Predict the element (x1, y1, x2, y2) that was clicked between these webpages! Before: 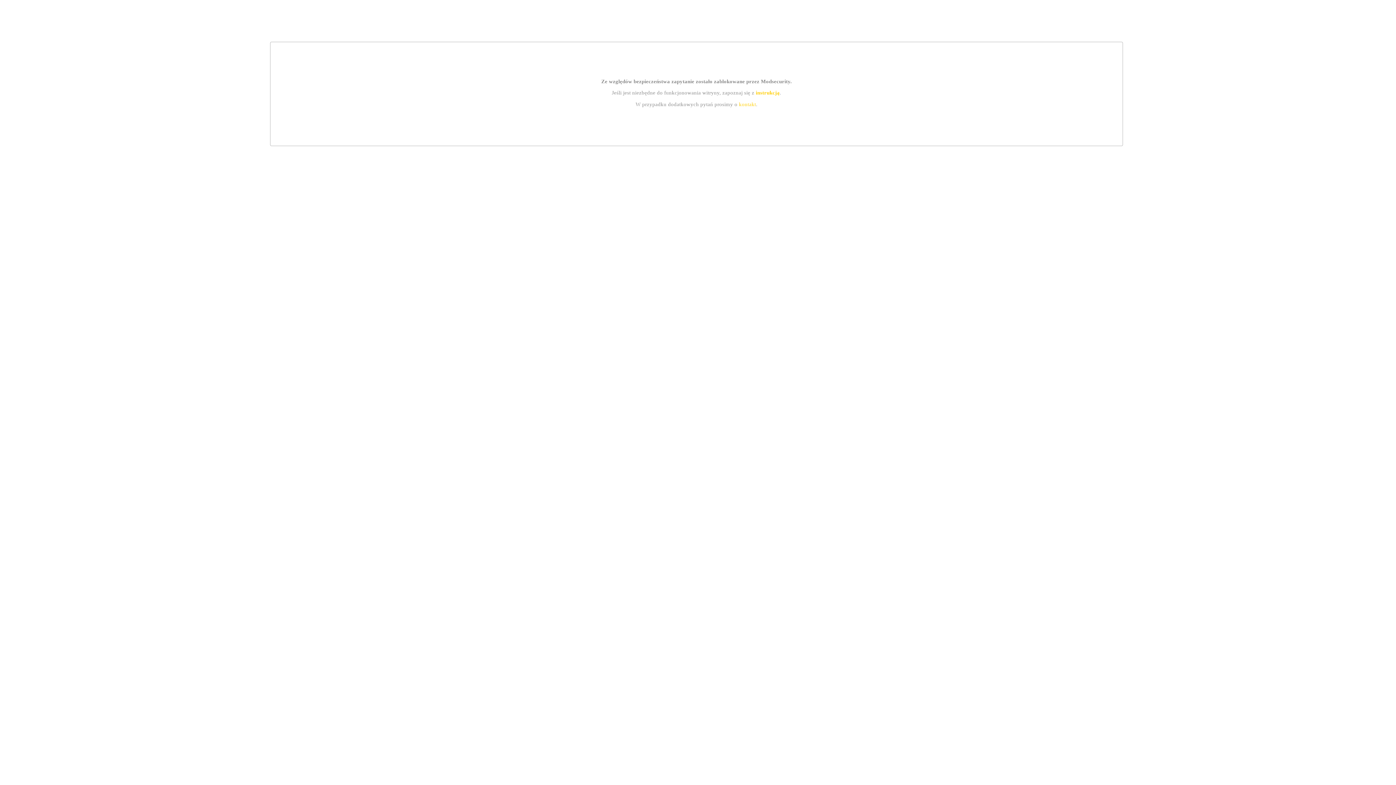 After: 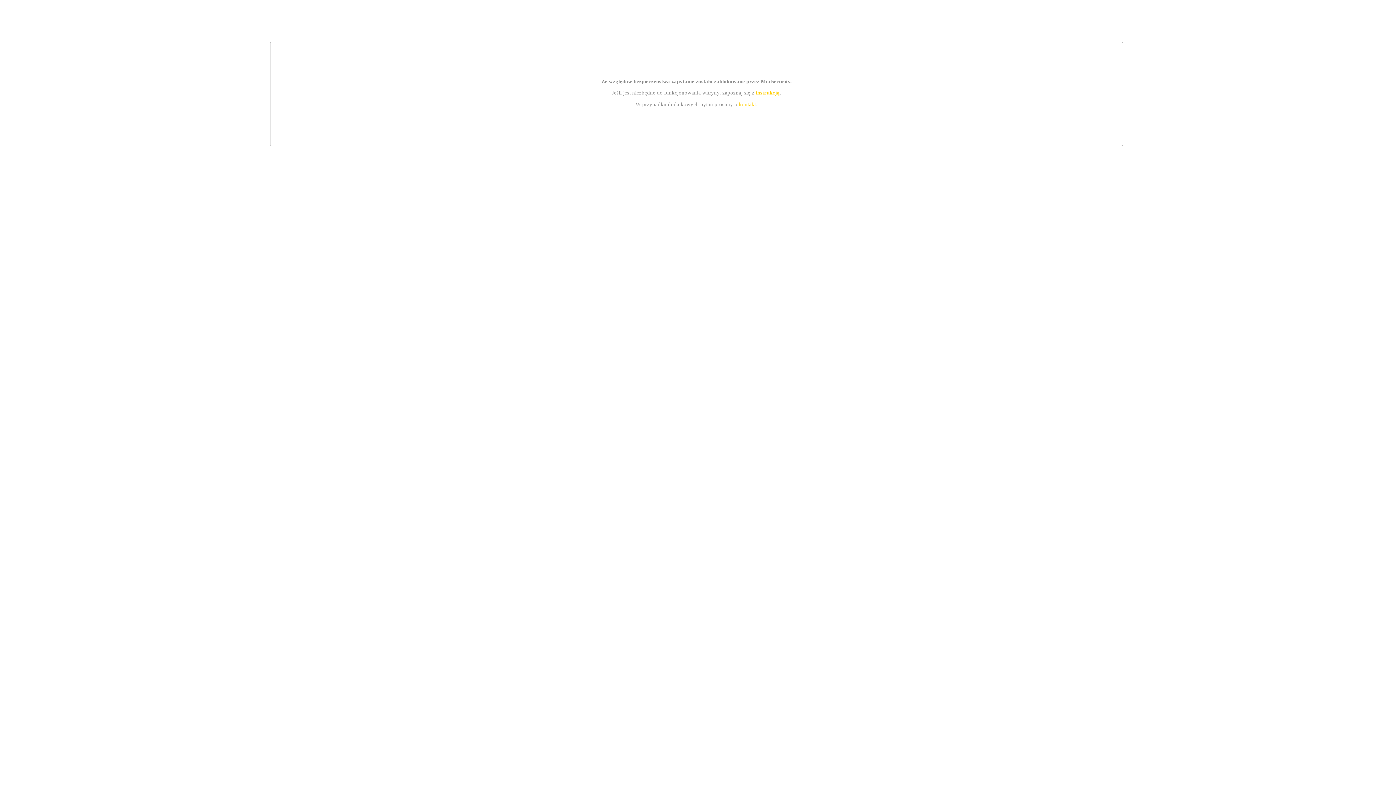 Action: label: kontakt bbox: (739, 101, 756, 107)